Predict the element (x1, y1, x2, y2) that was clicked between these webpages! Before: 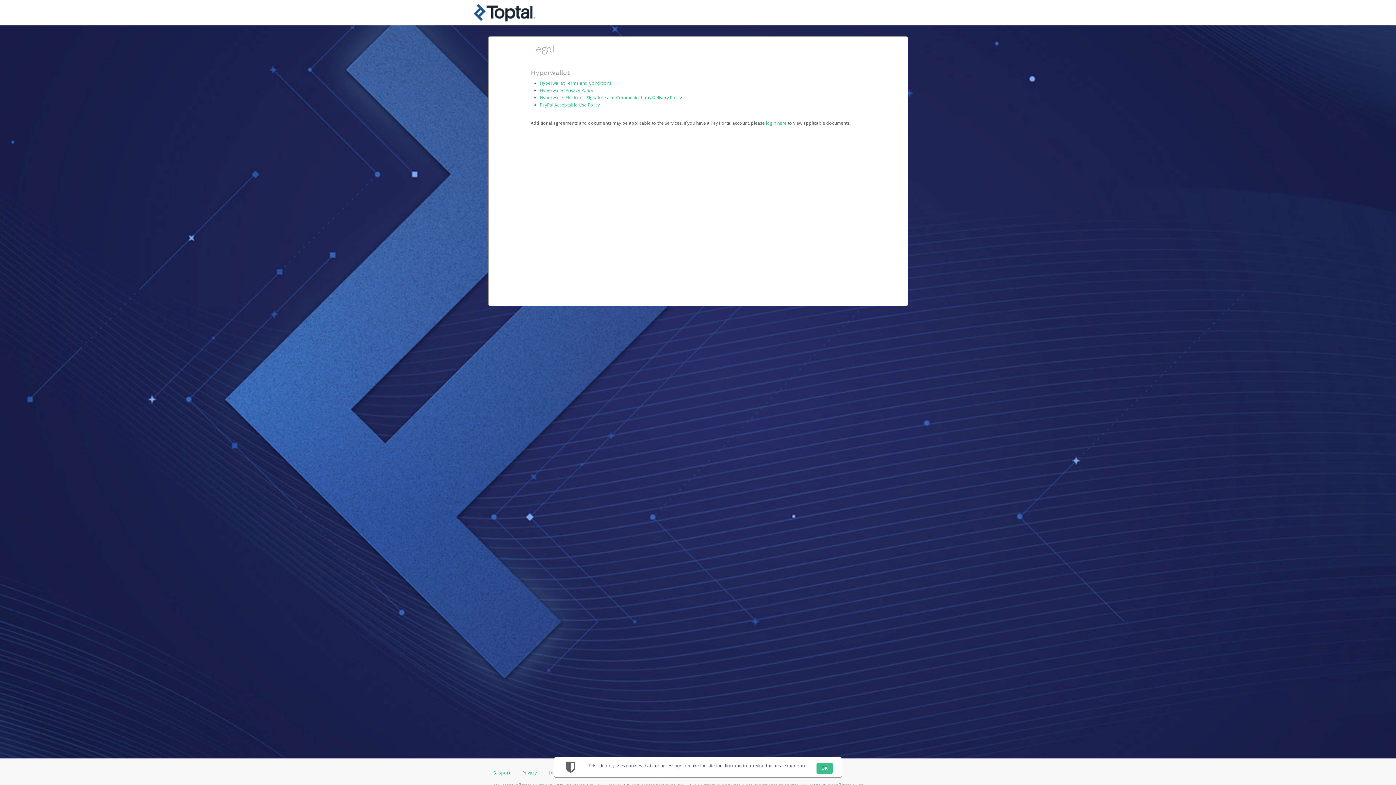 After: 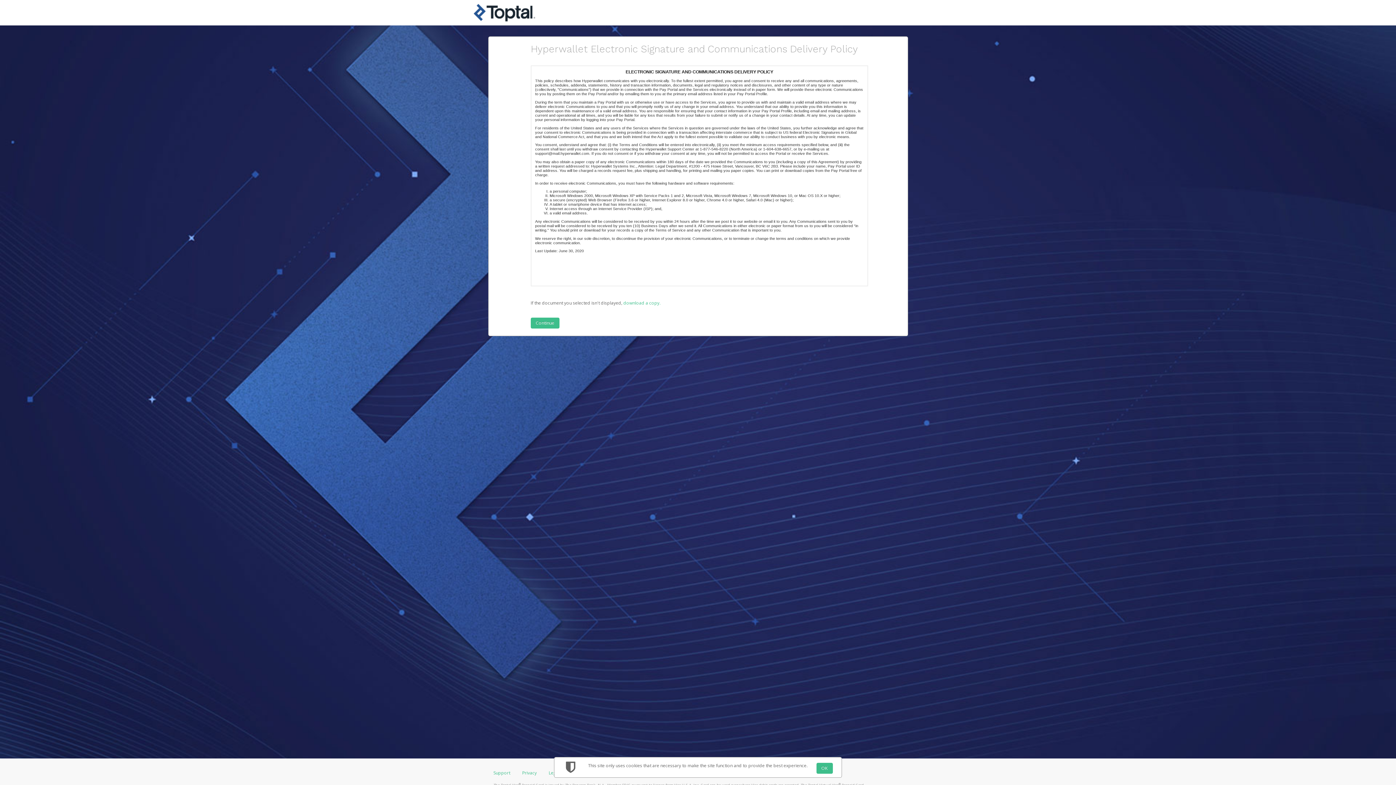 Action: bbox: (539, 94, 682, 100) label: Hyperwallet Electronic Signature and Communications Delivery Policy